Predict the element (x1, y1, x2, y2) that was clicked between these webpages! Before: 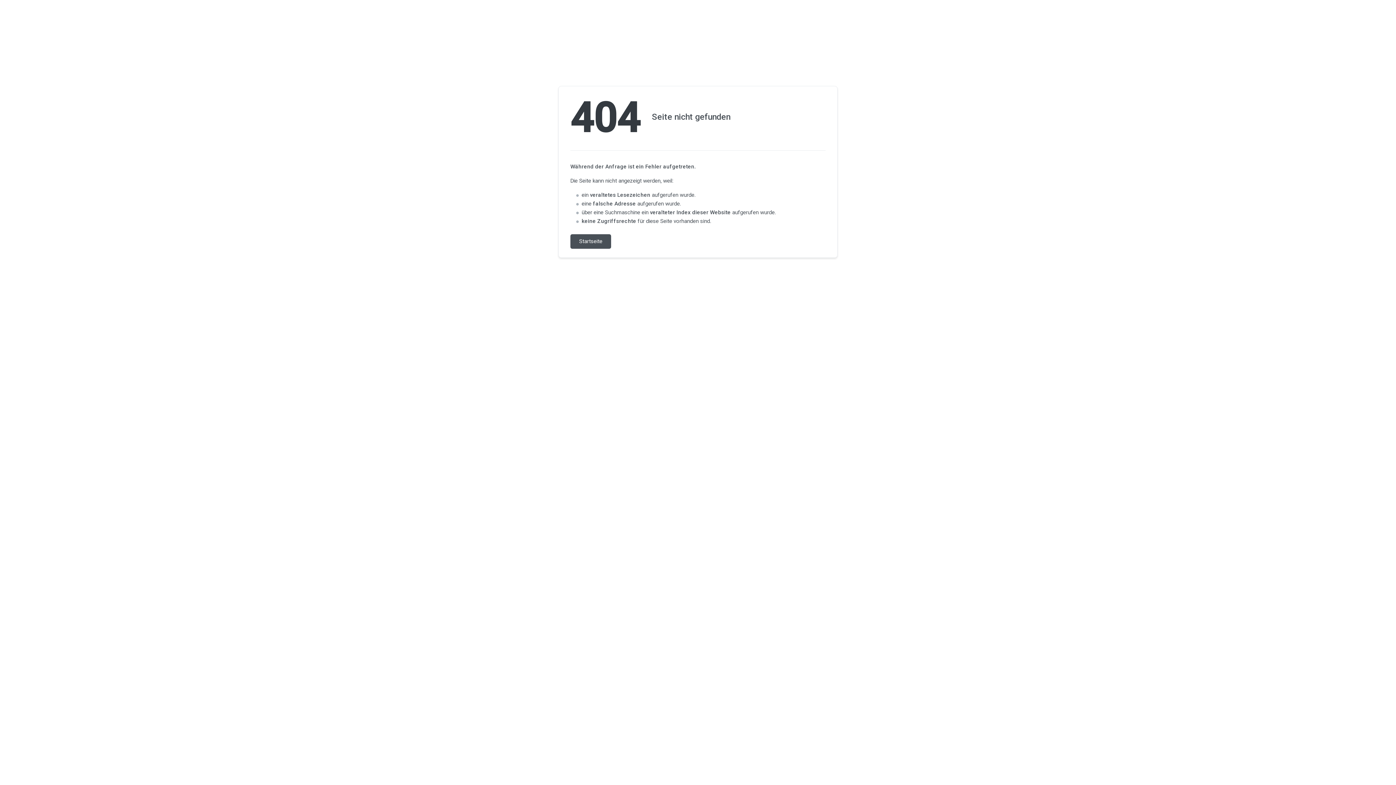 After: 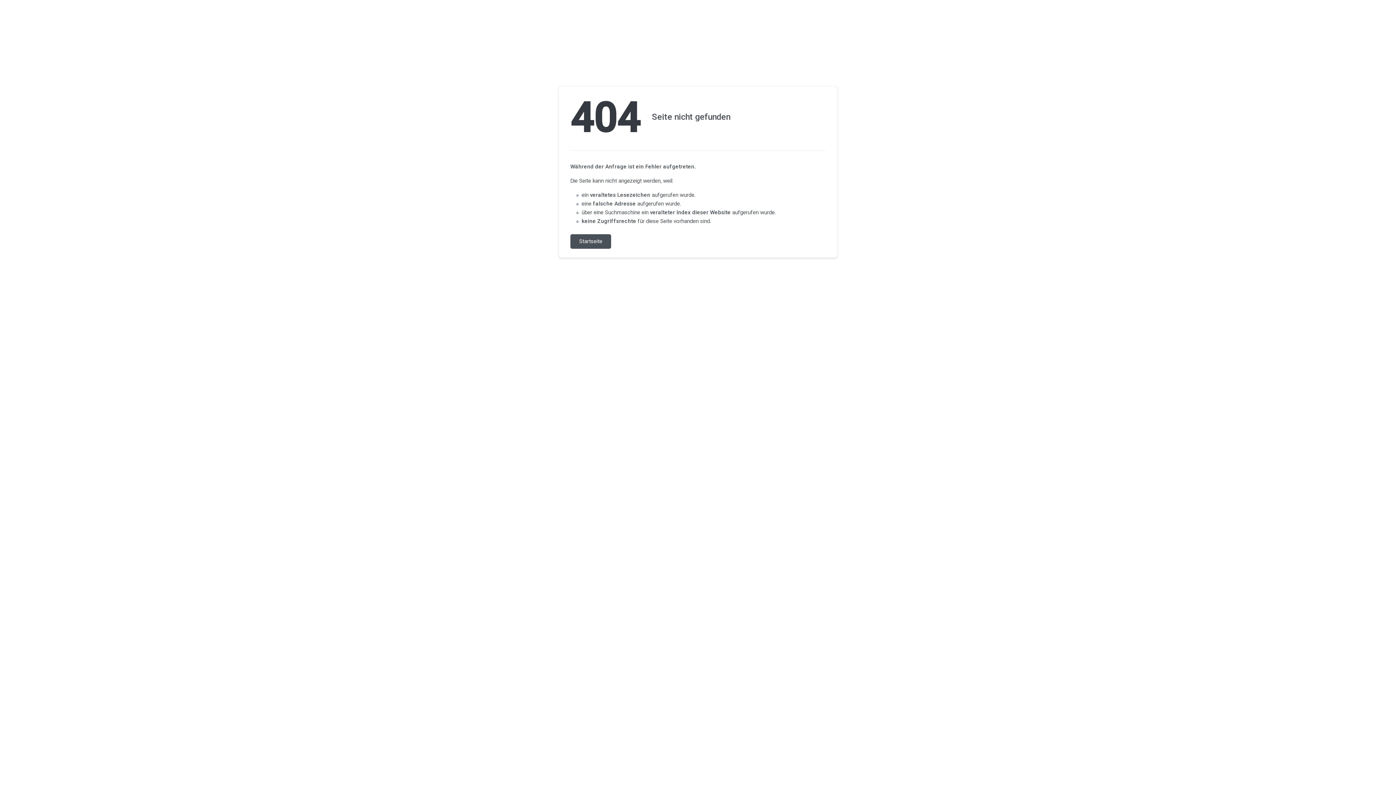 Action: bbox: (570, 234, 611, 248) label: Startseite